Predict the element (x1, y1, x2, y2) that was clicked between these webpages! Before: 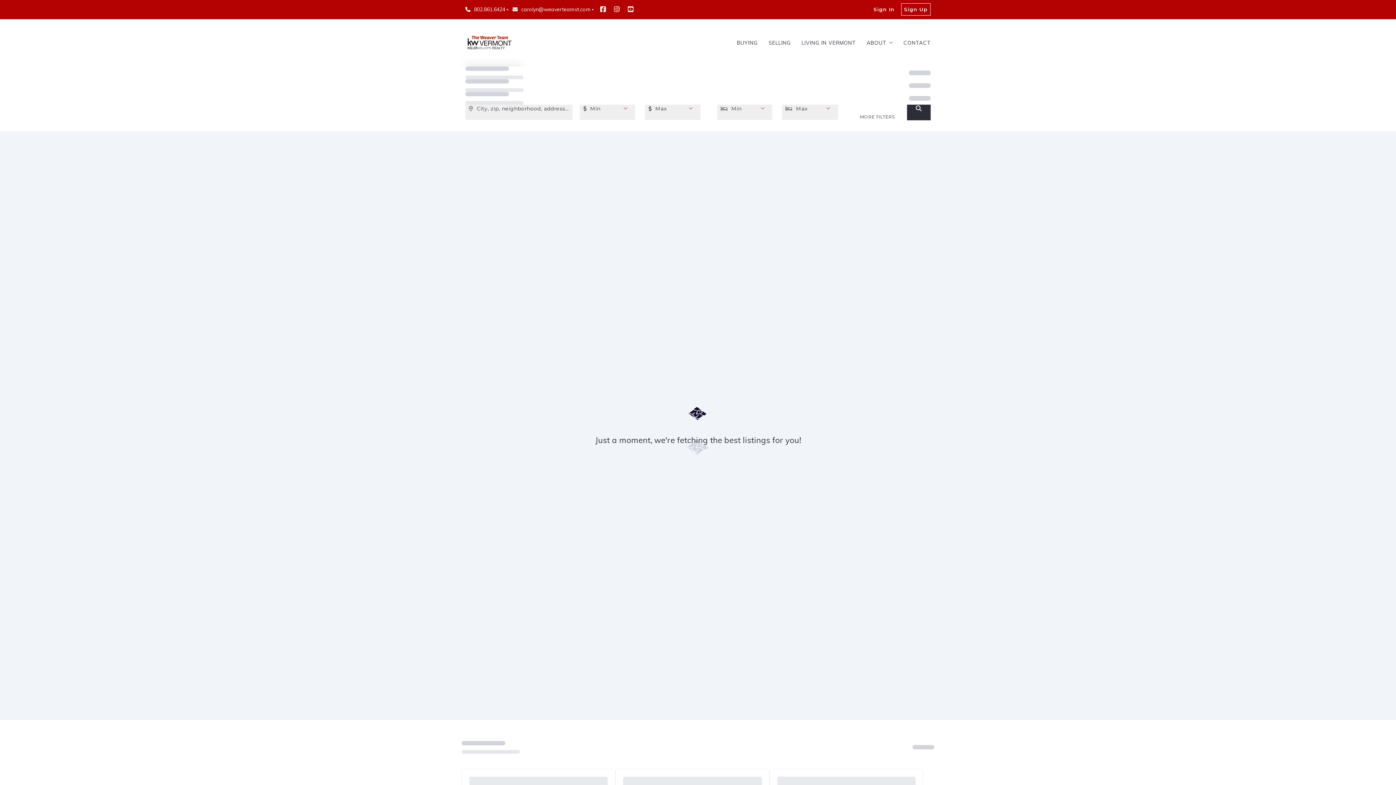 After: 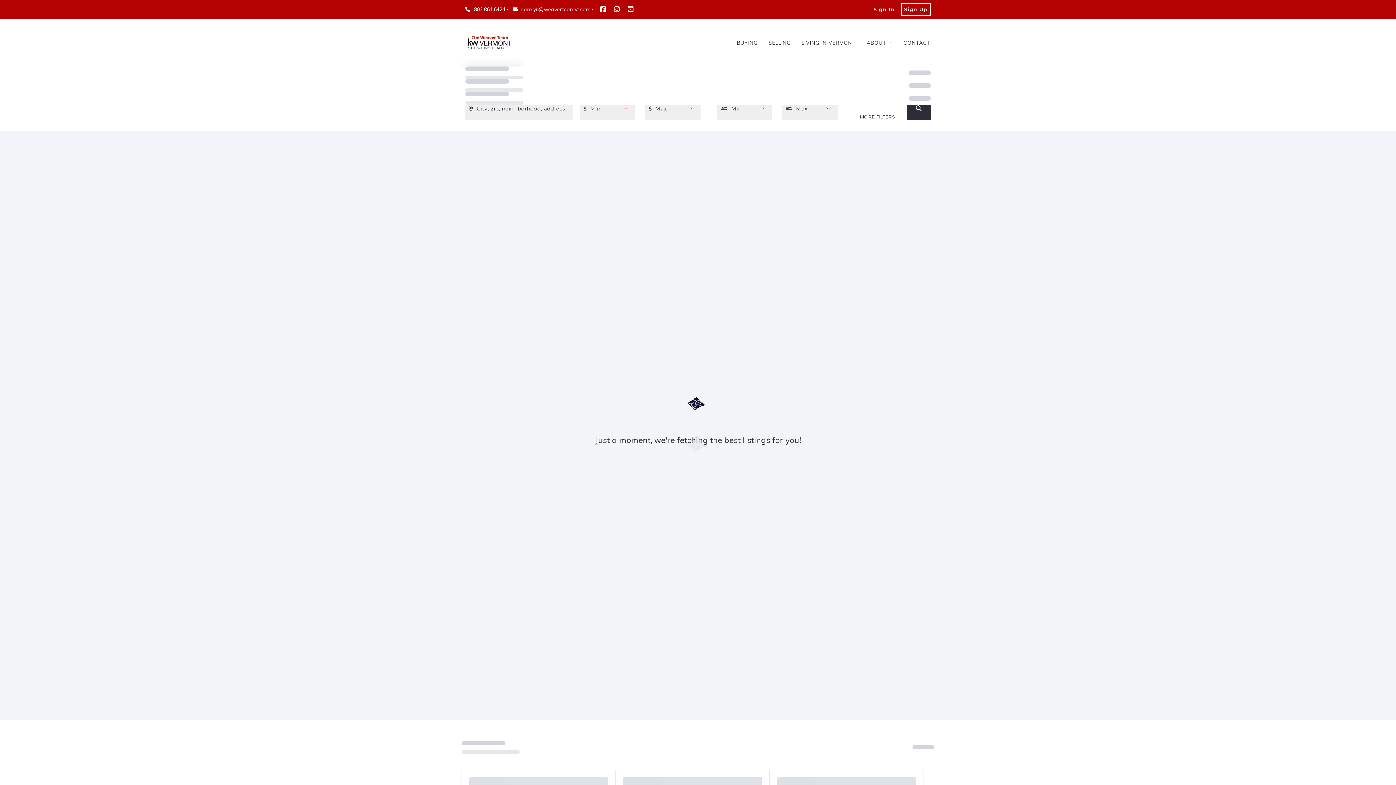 Action: label: carolyn@weaverteamvt.com bbox: (512, 6, 590, 12)